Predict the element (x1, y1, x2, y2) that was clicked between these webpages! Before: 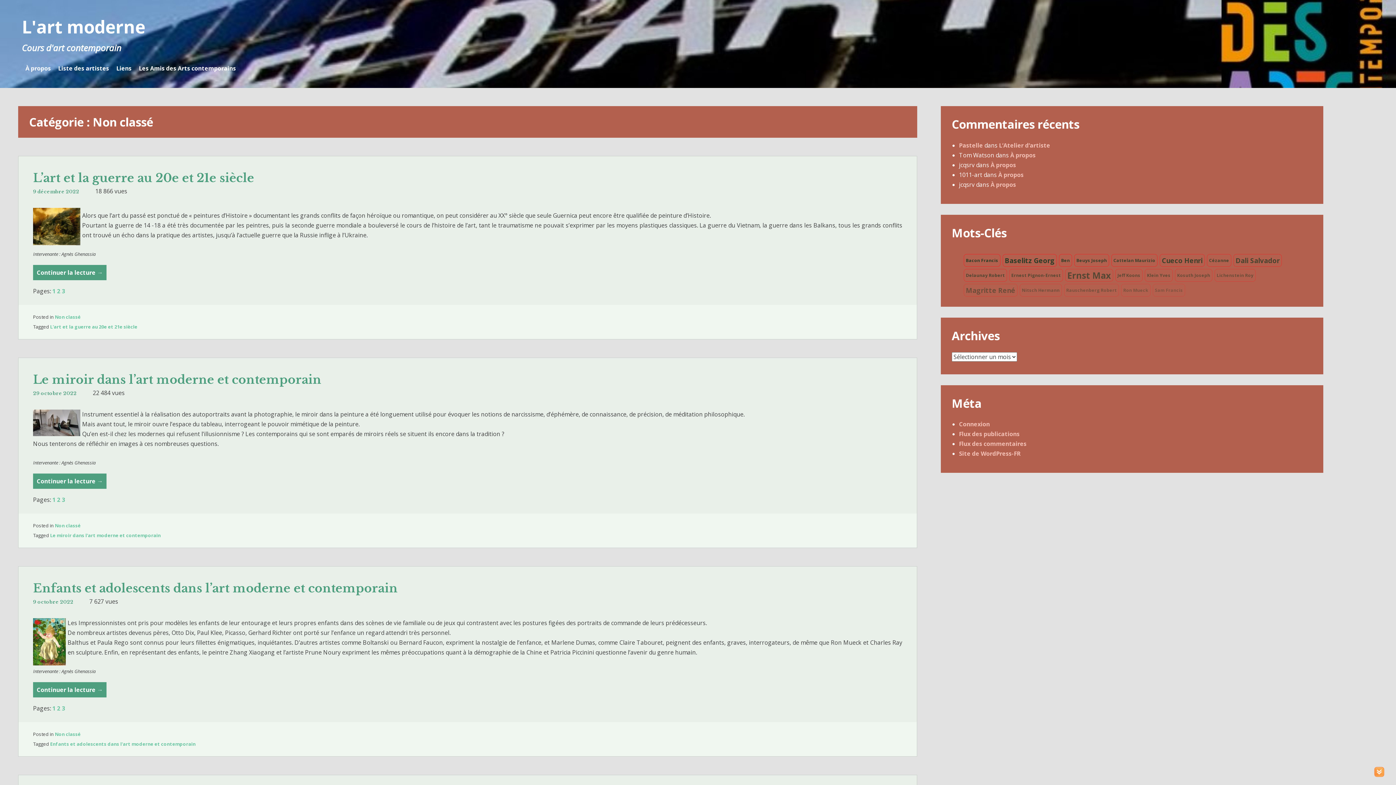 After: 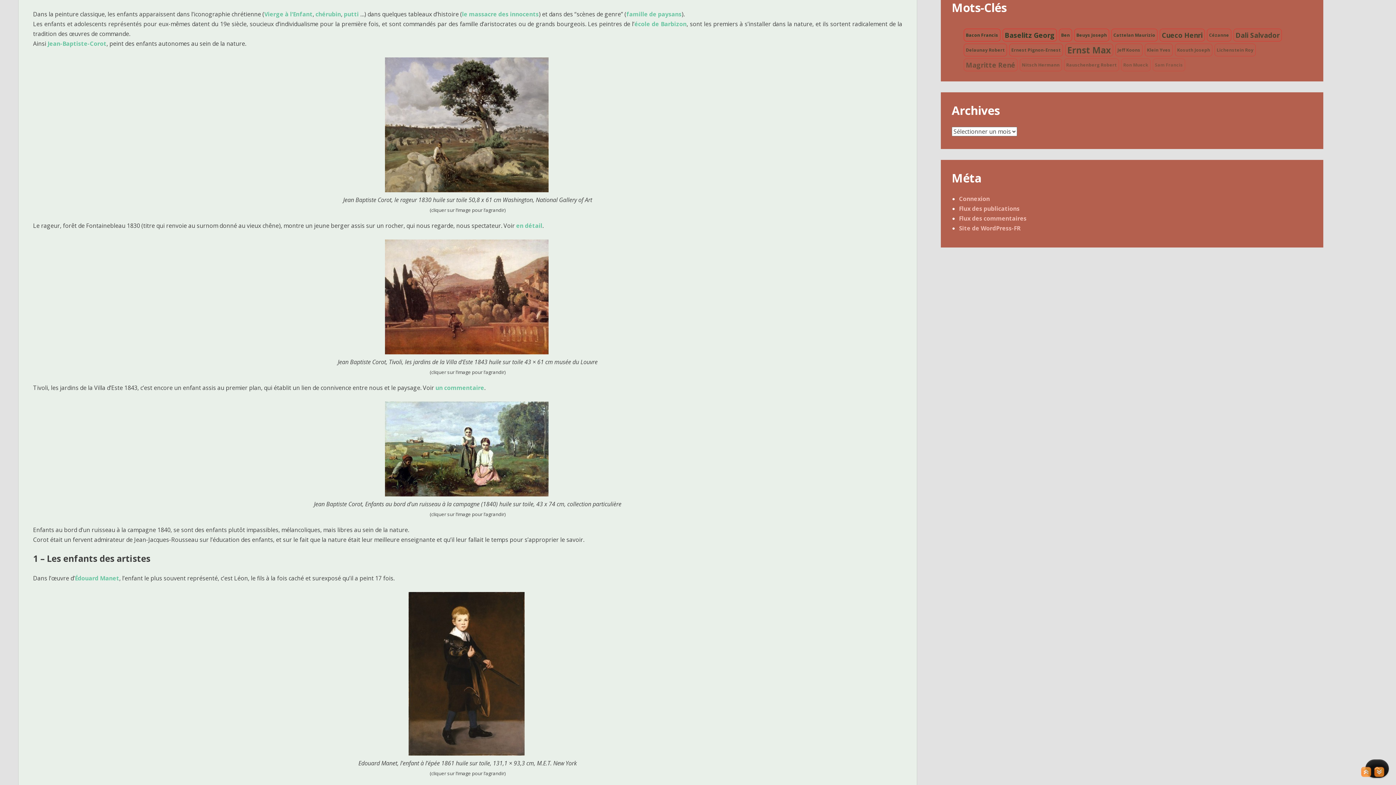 Action: bbox: (33, 682, 106, 697) label: Continuer la lecture 
Enfants et adolescents dans l’art moderne et contemporain
→